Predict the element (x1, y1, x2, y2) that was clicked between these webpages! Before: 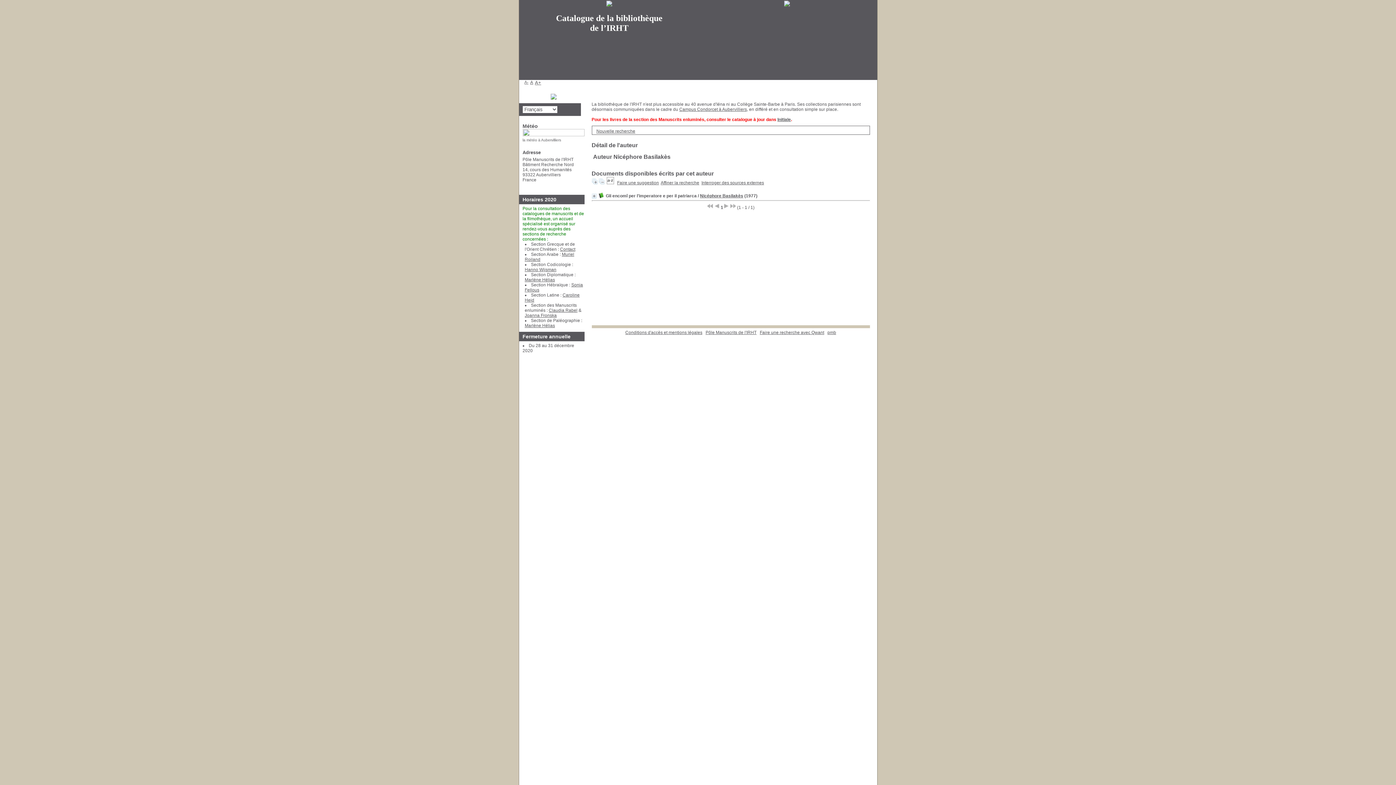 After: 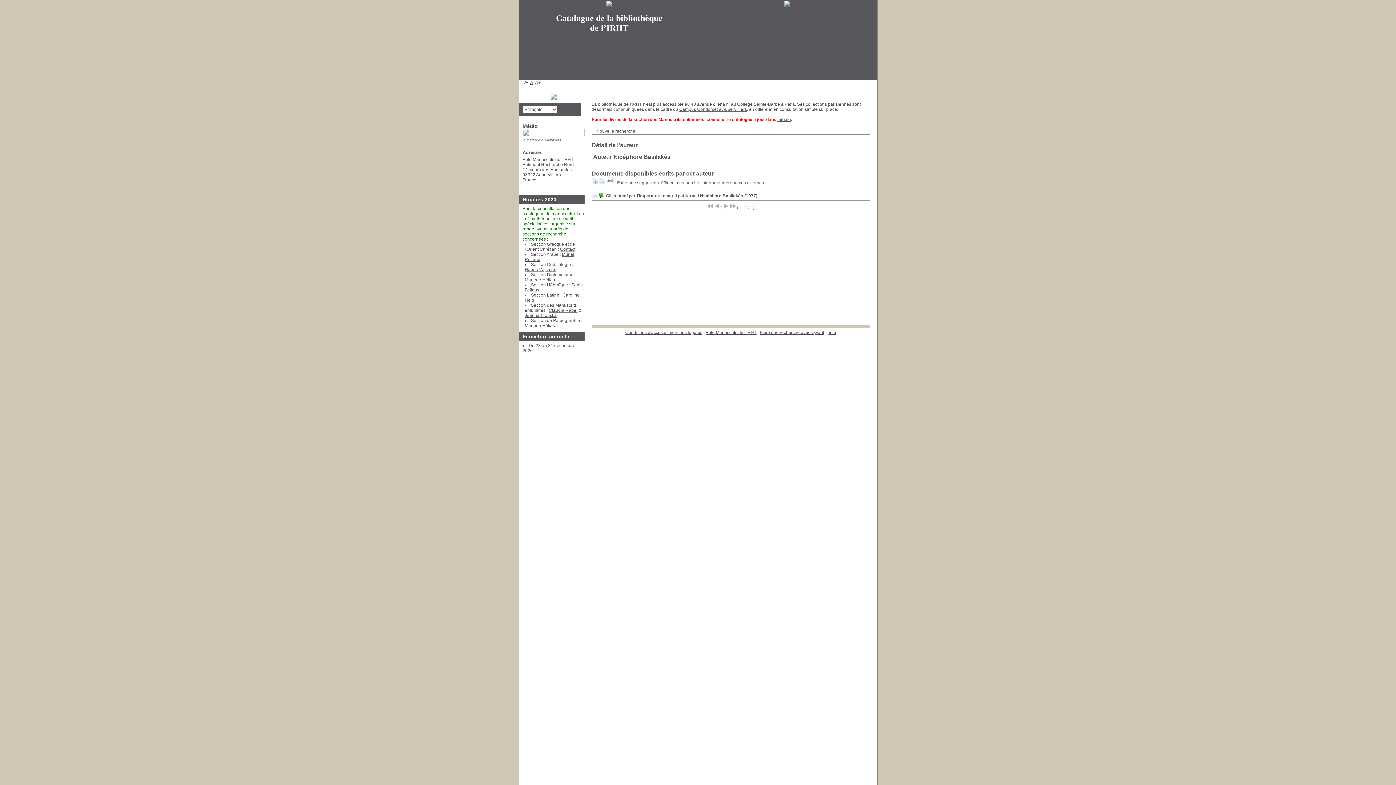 Action: bbox: (524, 323, 555, 328) label: Marlène Hélias